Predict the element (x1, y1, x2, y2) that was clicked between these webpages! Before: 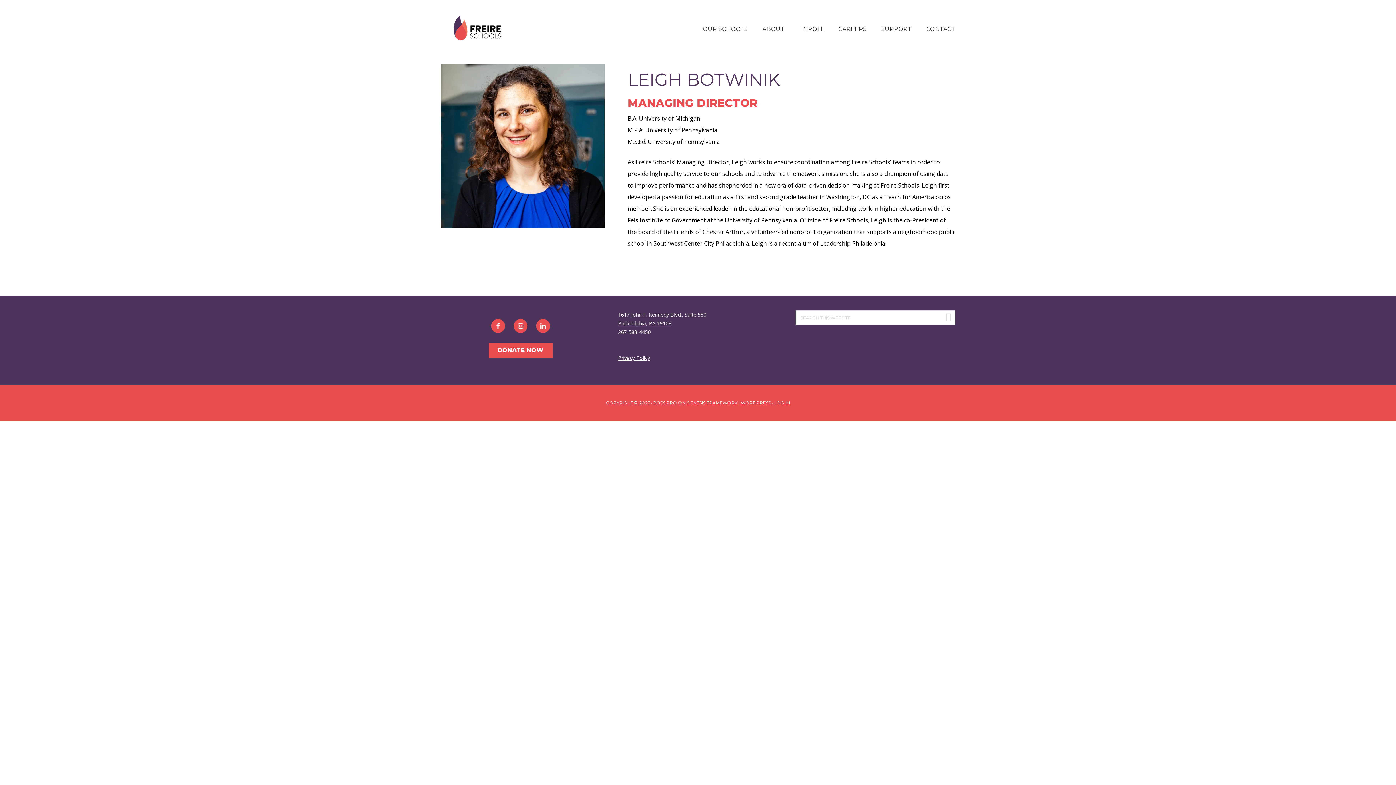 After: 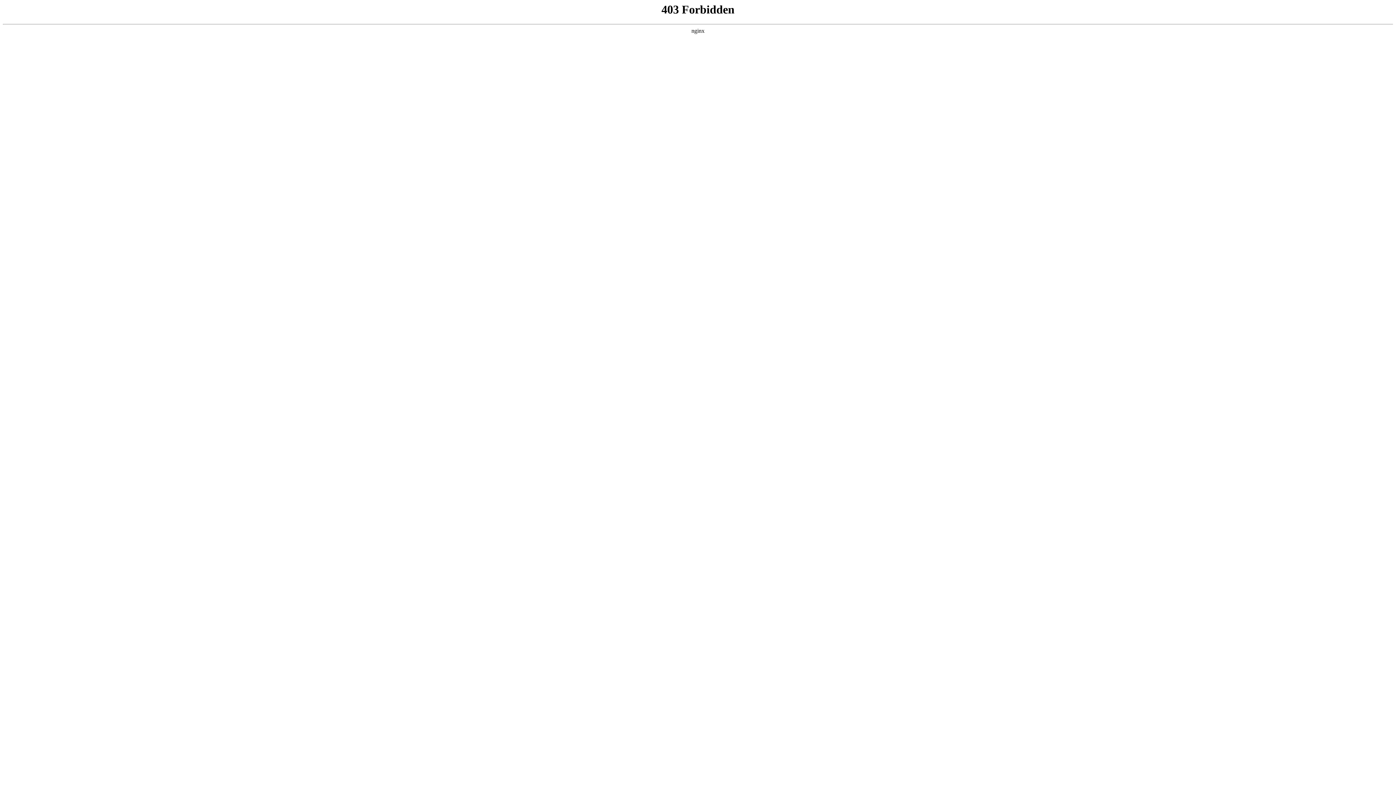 Action: bbox: (740, 400, 771, 405) label: WORDPRESS